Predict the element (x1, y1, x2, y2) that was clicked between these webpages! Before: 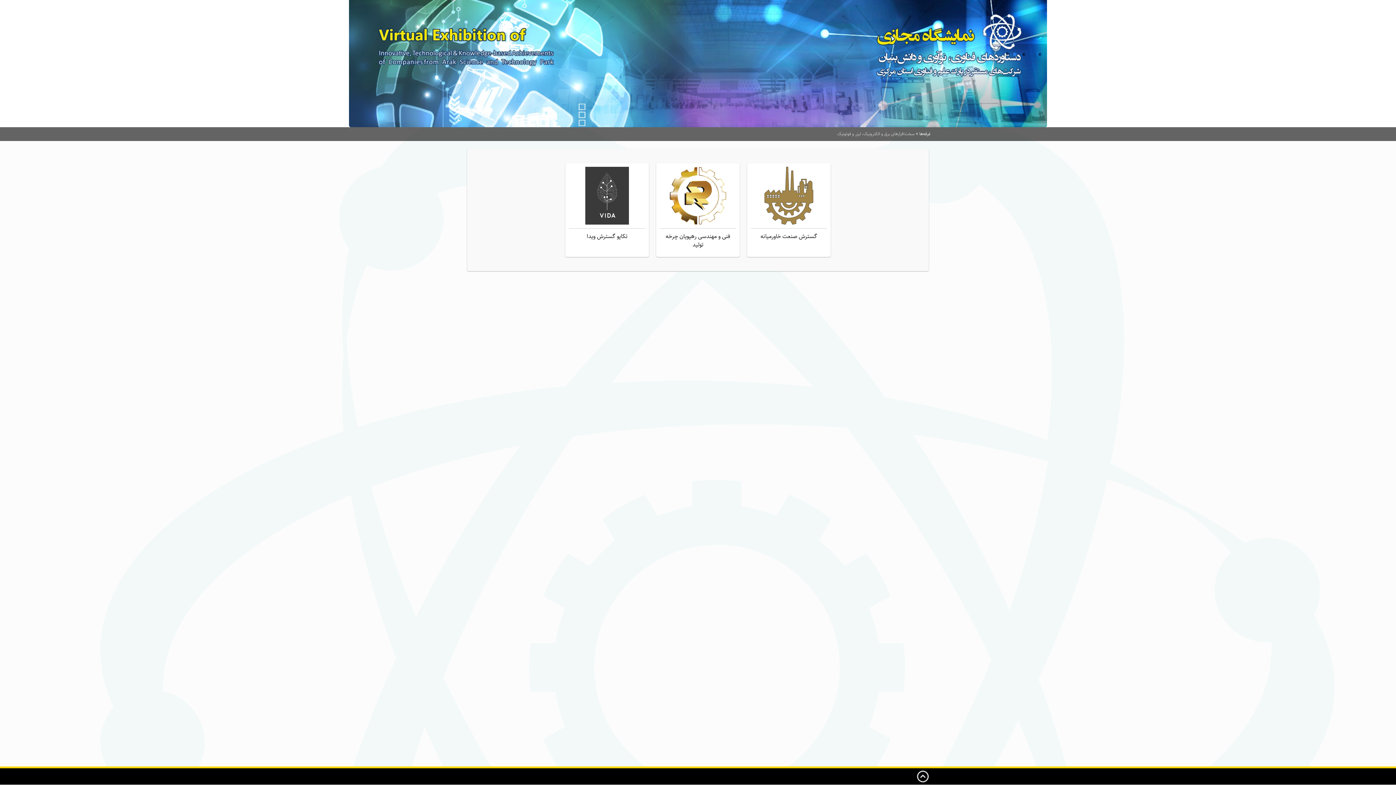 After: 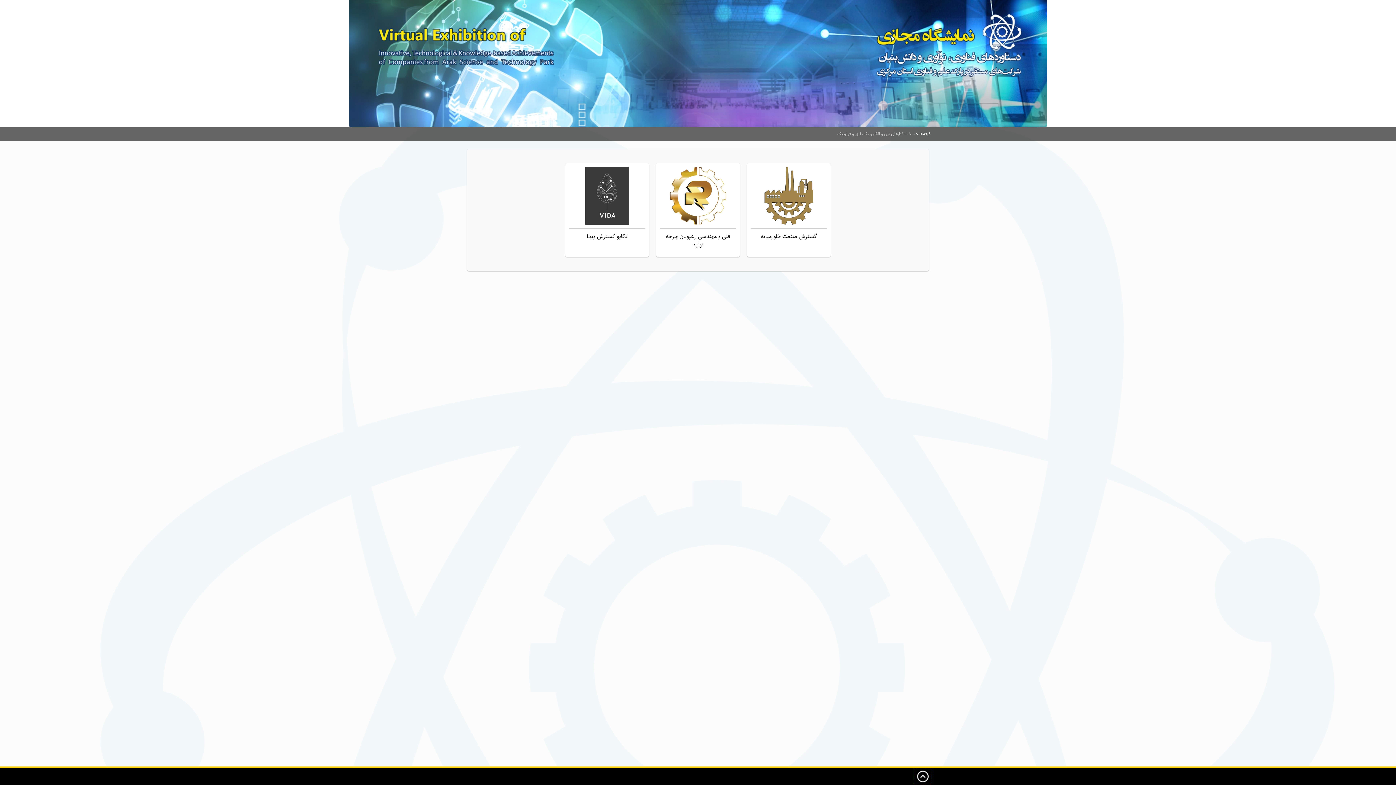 Action: bbox: (914, 768, 930, 785) label: ^